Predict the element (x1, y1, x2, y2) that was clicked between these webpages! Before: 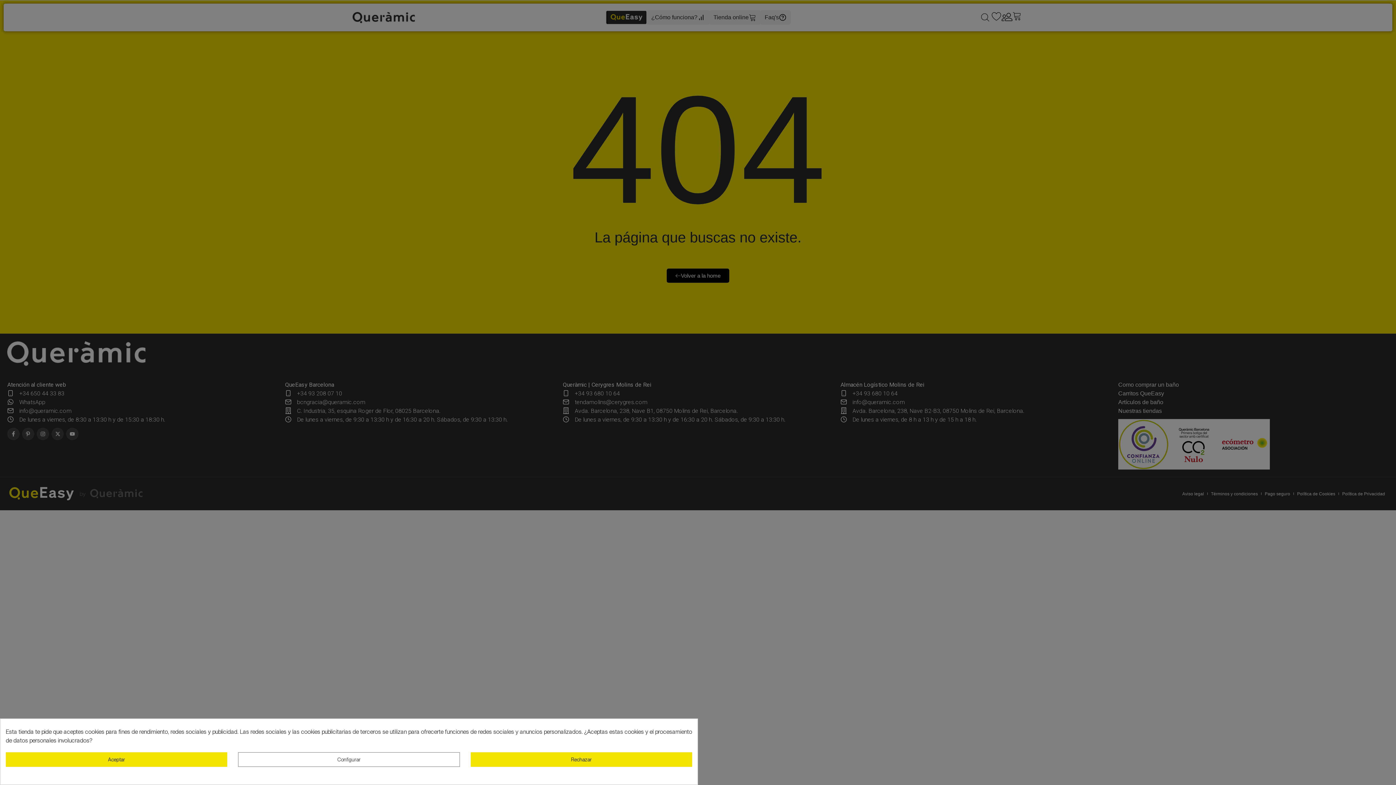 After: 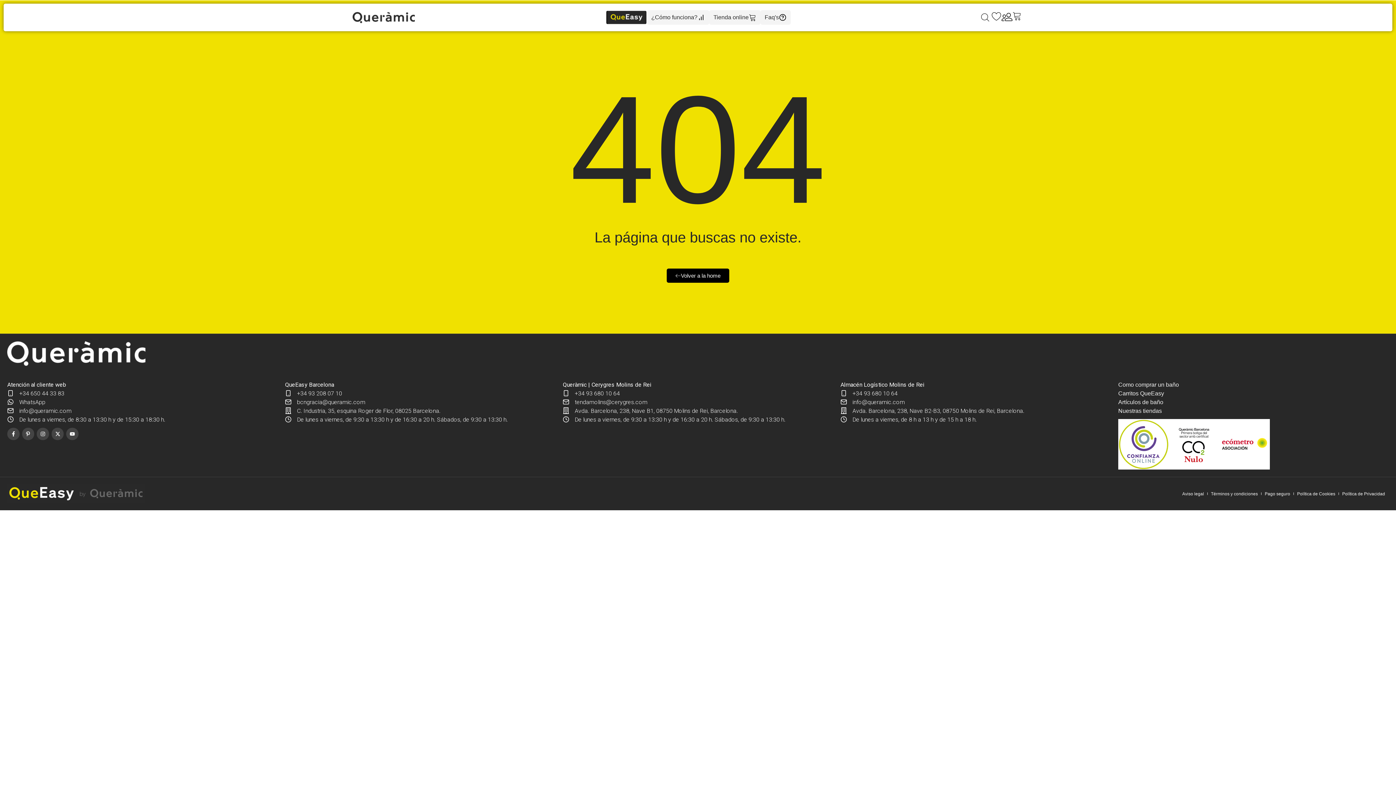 Action: bbox: (5, 752, 227, 767) label: Aceptar